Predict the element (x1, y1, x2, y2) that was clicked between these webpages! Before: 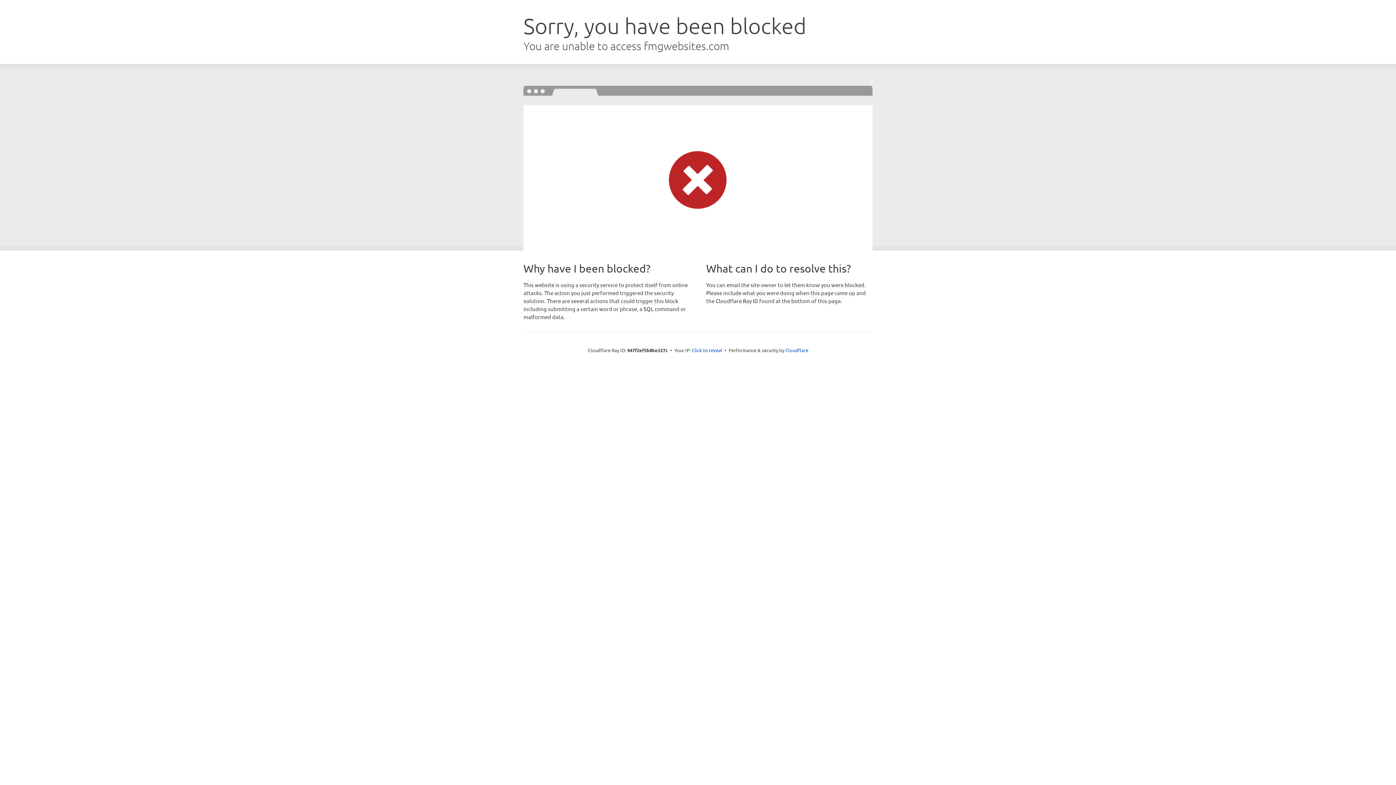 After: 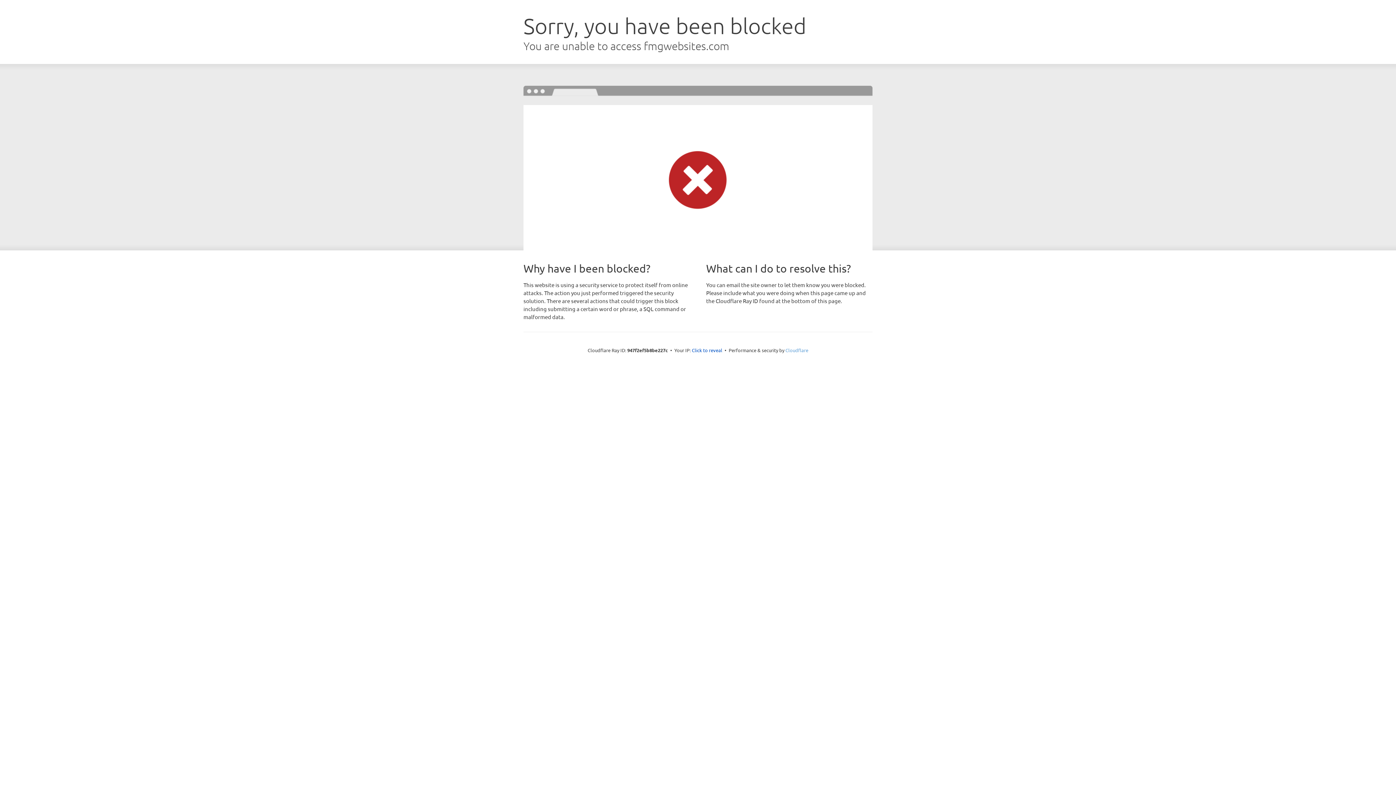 Action: bbox: (785, 347, 808, 353) label: Cloudflare